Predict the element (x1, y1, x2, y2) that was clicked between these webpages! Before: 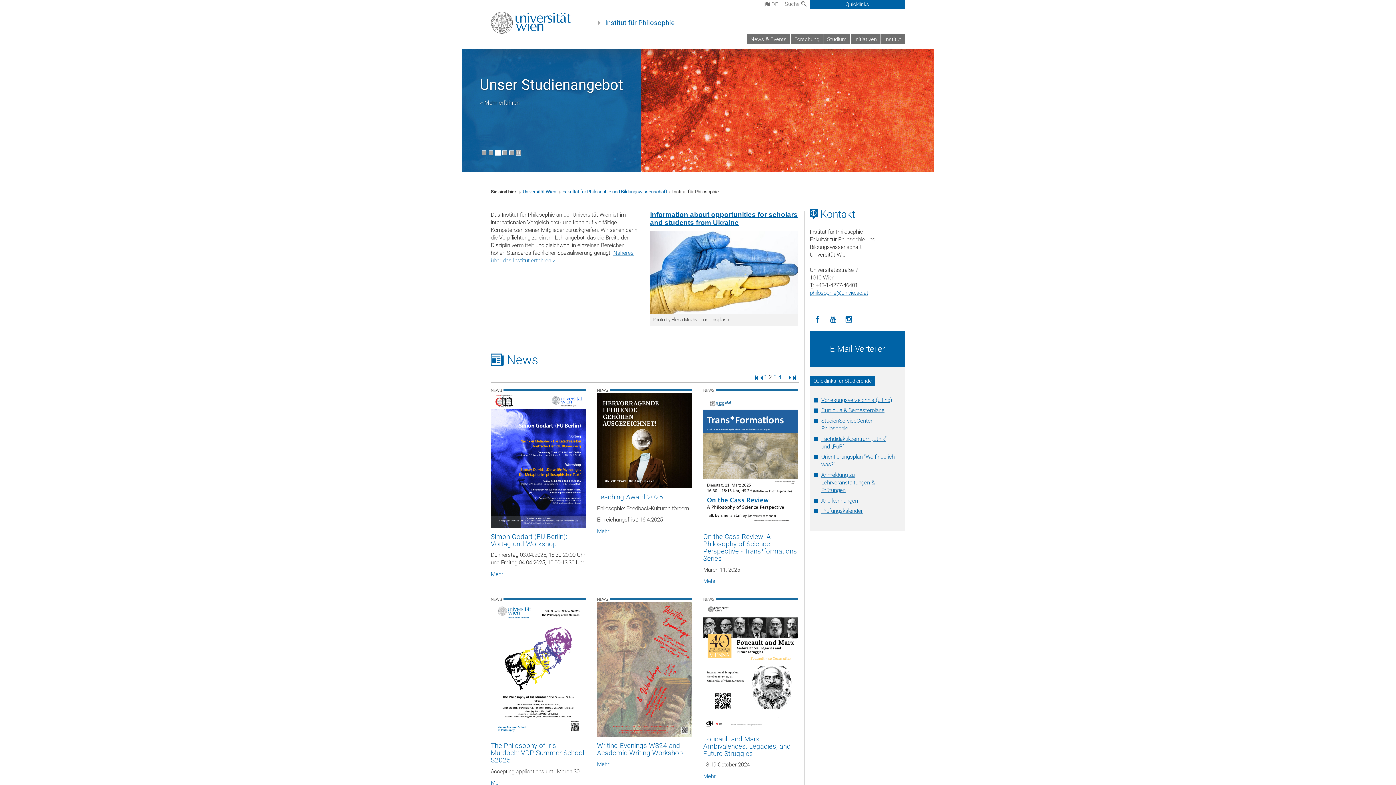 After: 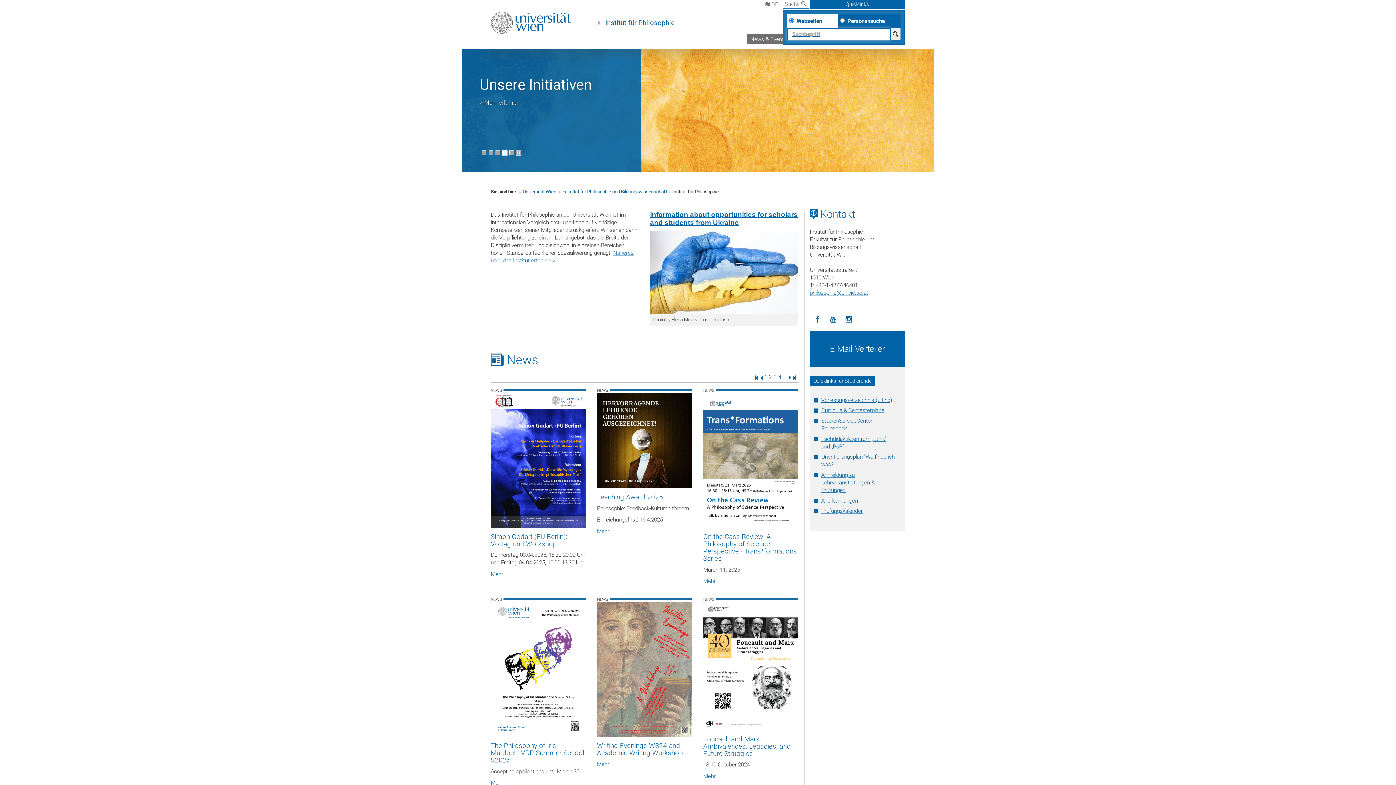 Action: label: Suche  bbox: (782, 0, 809, 8)